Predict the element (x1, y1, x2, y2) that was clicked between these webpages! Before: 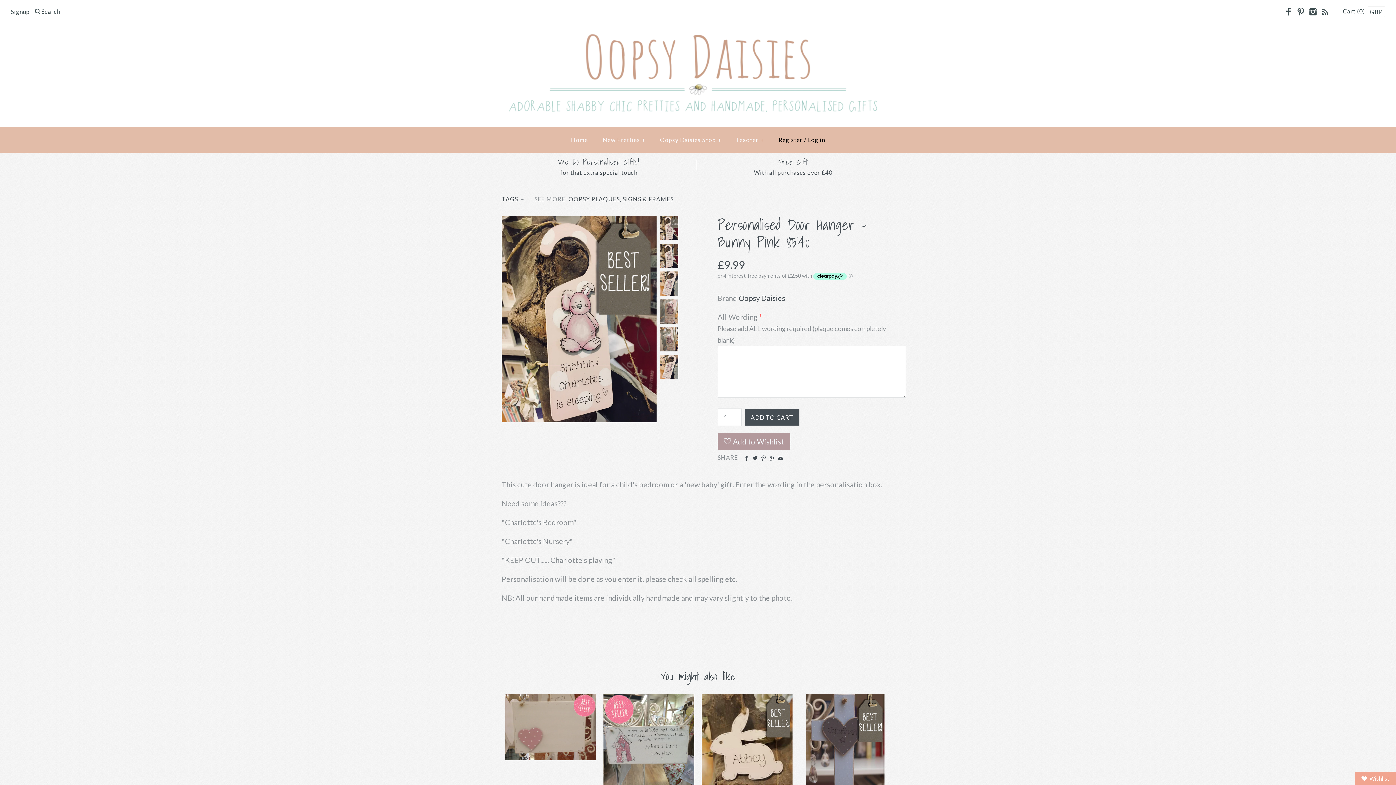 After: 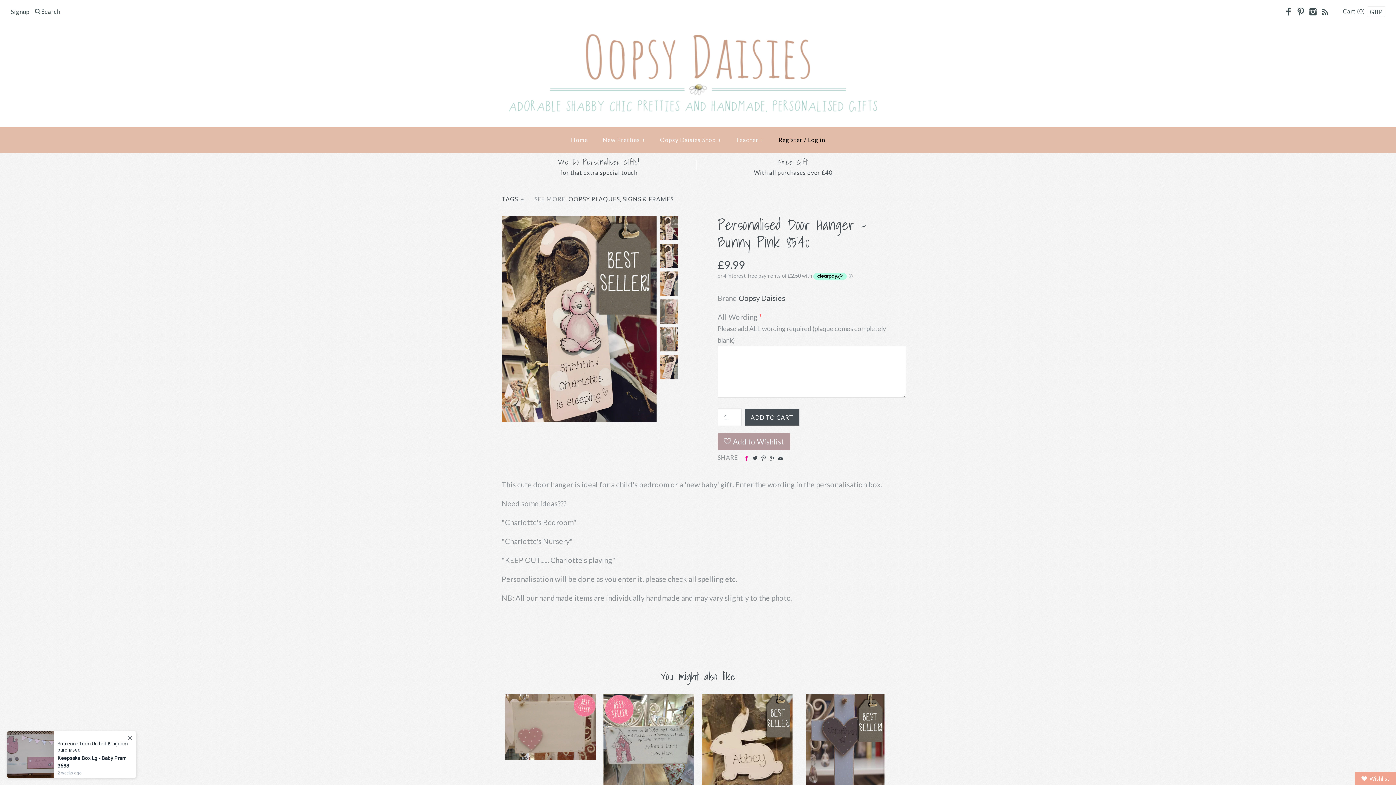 Action: bbox: (743, 455, 750, 461)